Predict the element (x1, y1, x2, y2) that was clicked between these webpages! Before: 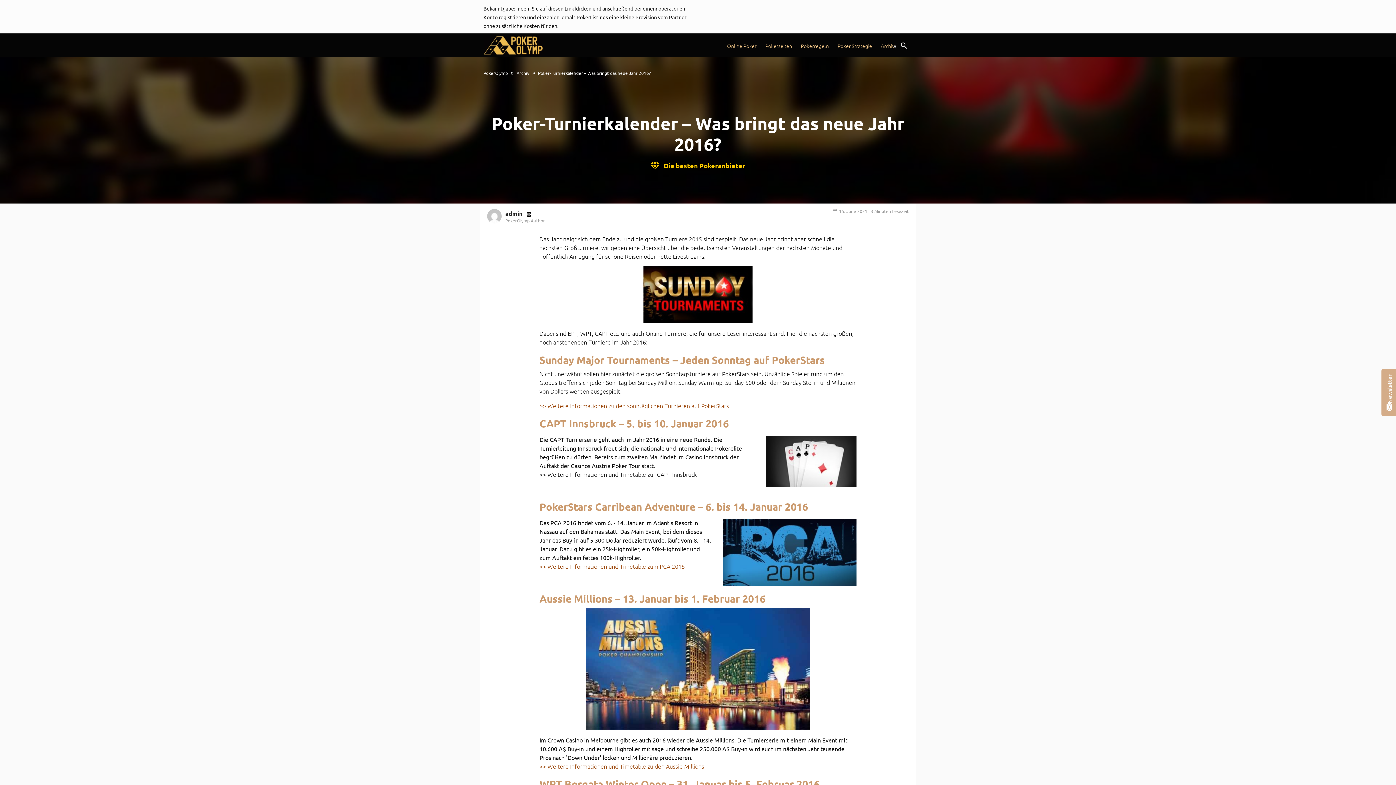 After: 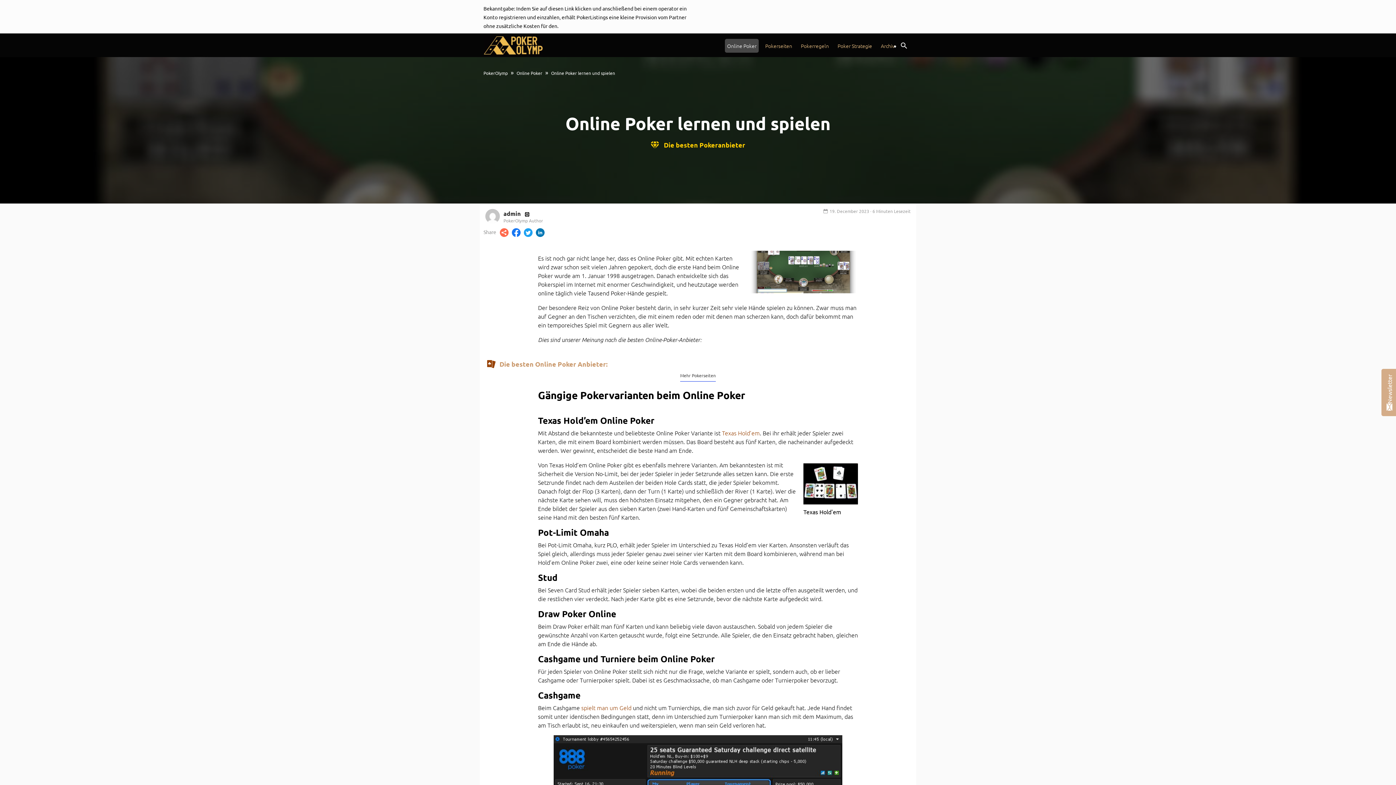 Action: label: Online Poker bbox: (725, 38, 758, 52)